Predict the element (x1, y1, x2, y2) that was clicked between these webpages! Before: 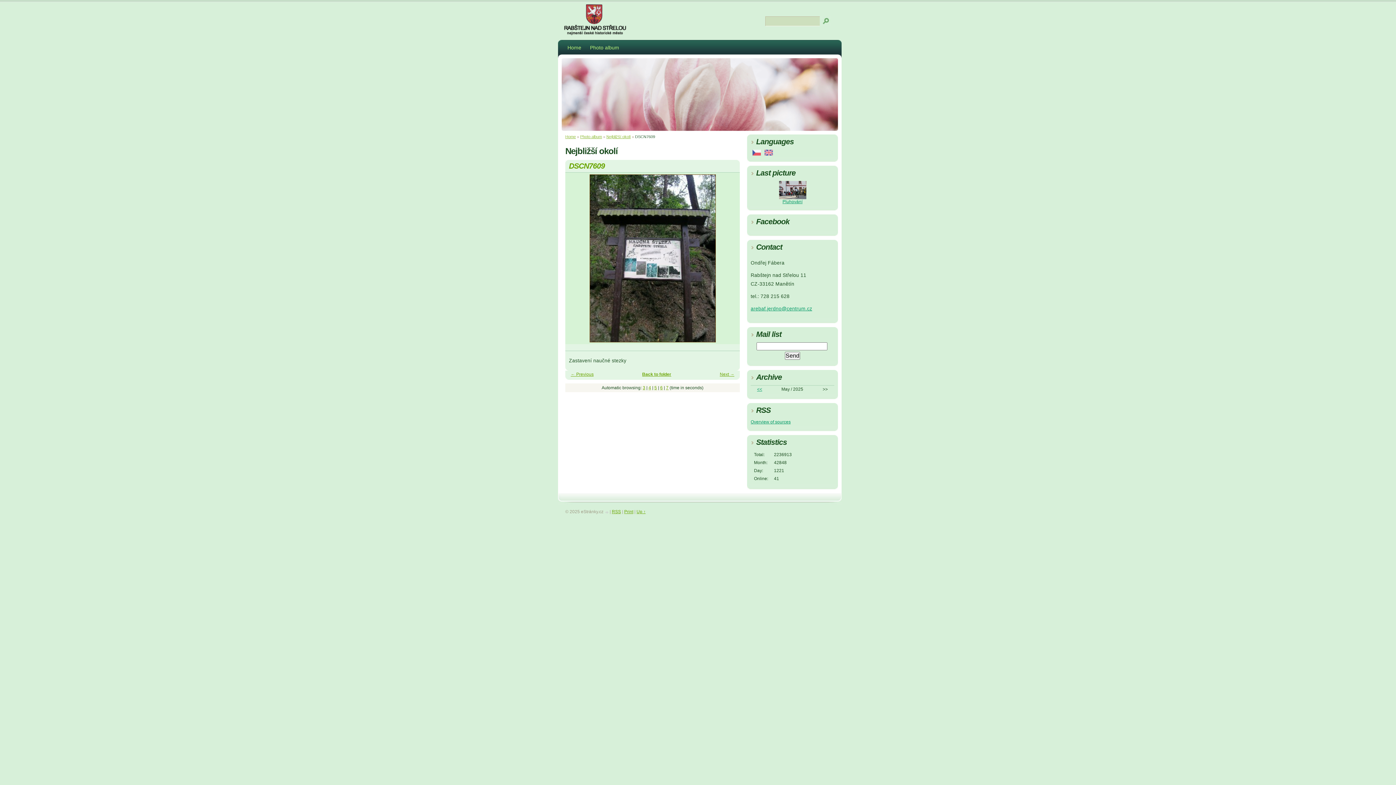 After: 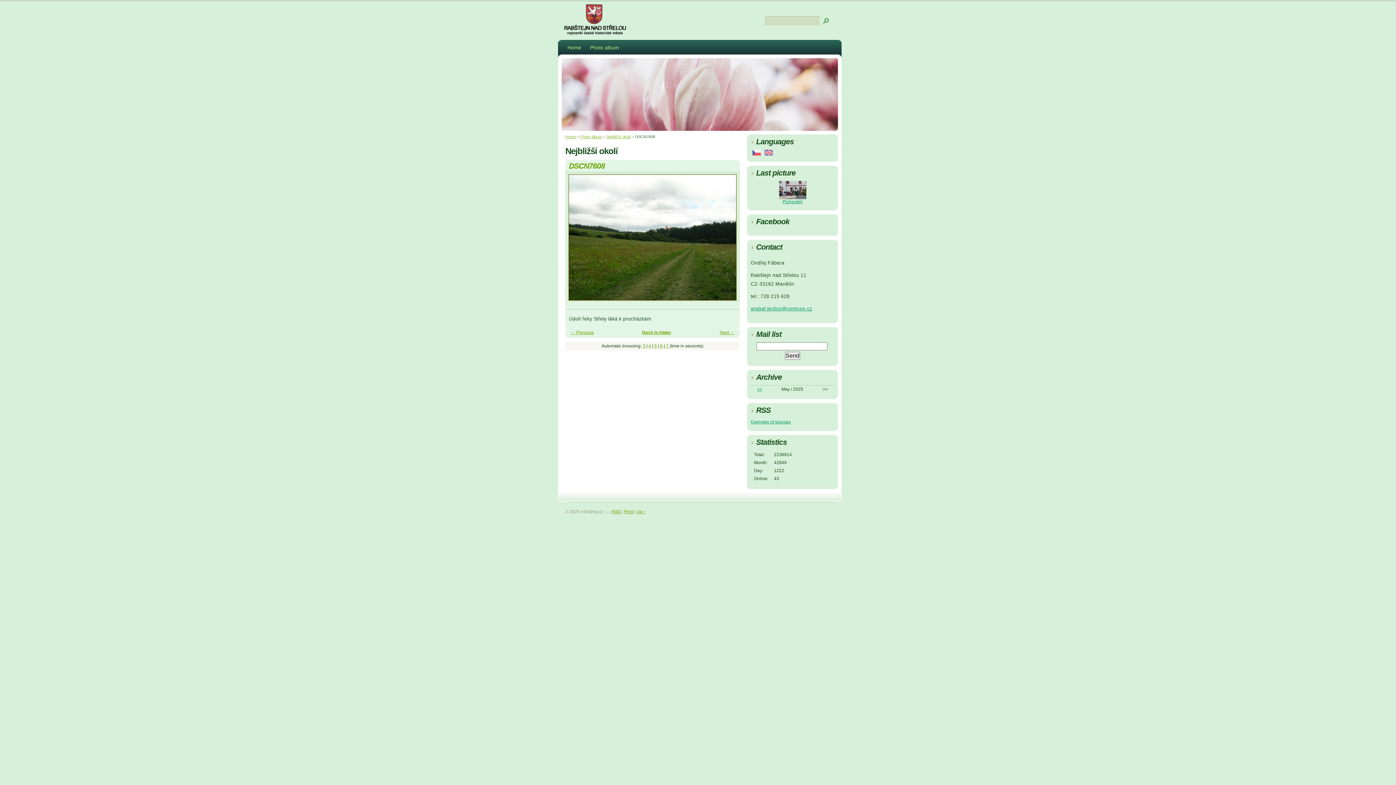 Action: label: Next → bbox: (720, 372, 734, 377)